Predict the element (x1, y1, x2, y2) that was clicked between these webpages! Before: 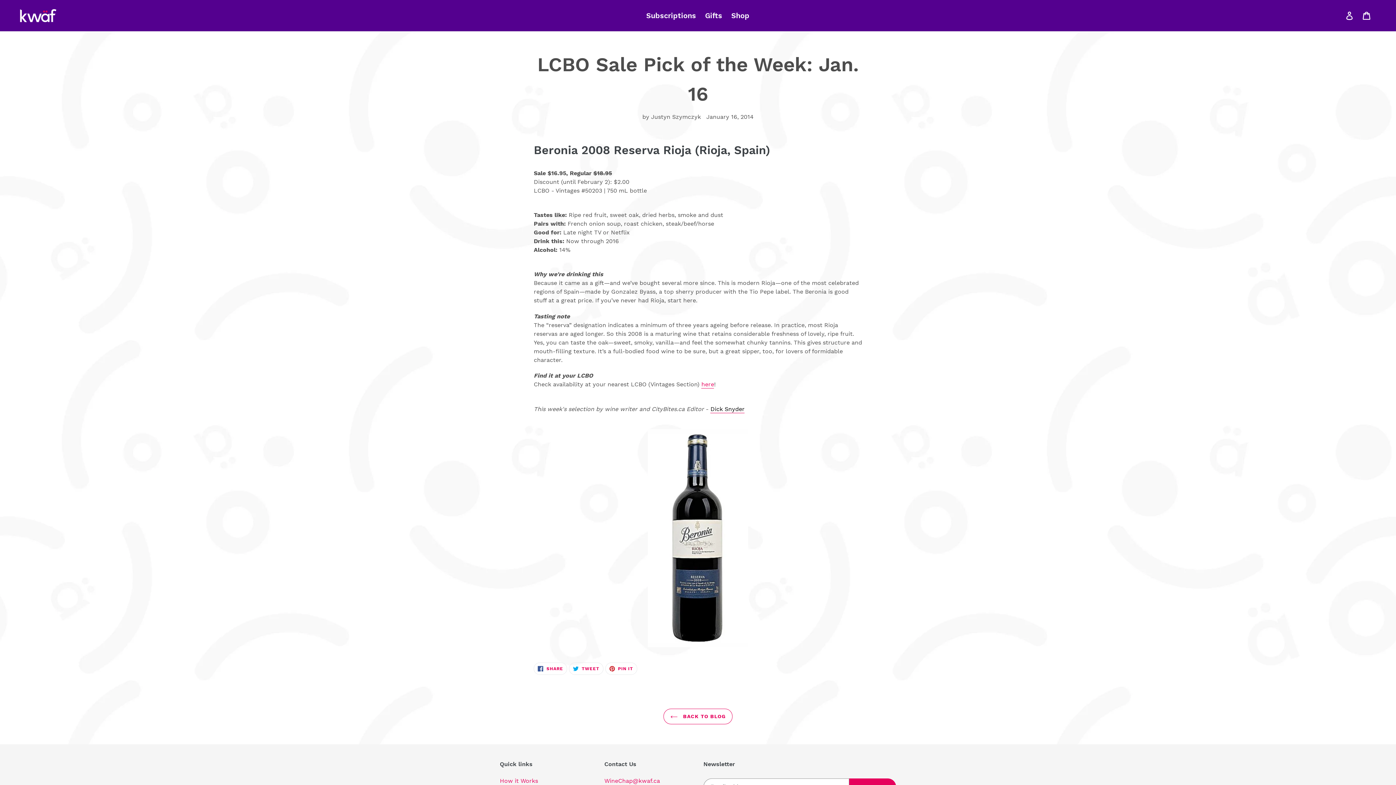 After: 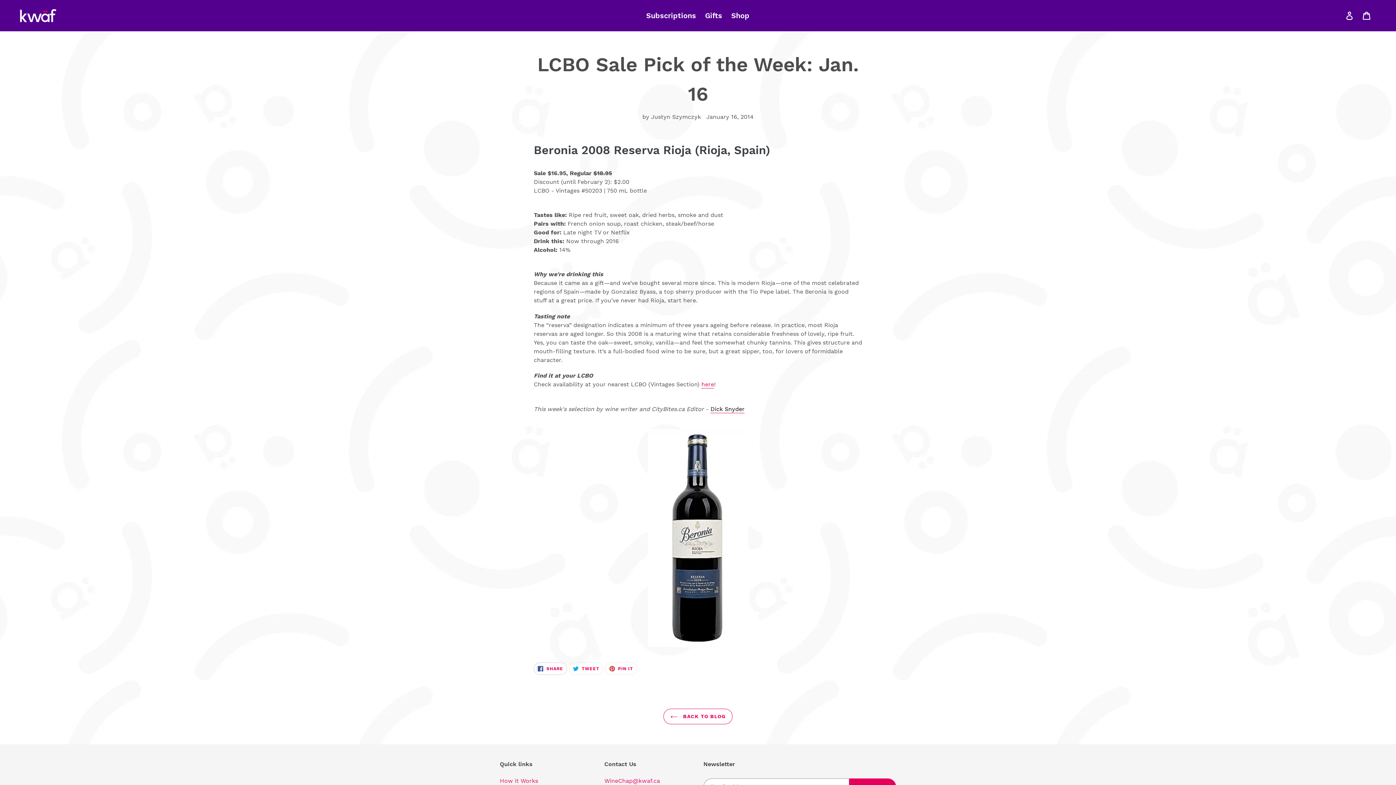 Action: label:  SHARE
SHARE ON FACEBOOK bbox: (533, 662, 567, 675)